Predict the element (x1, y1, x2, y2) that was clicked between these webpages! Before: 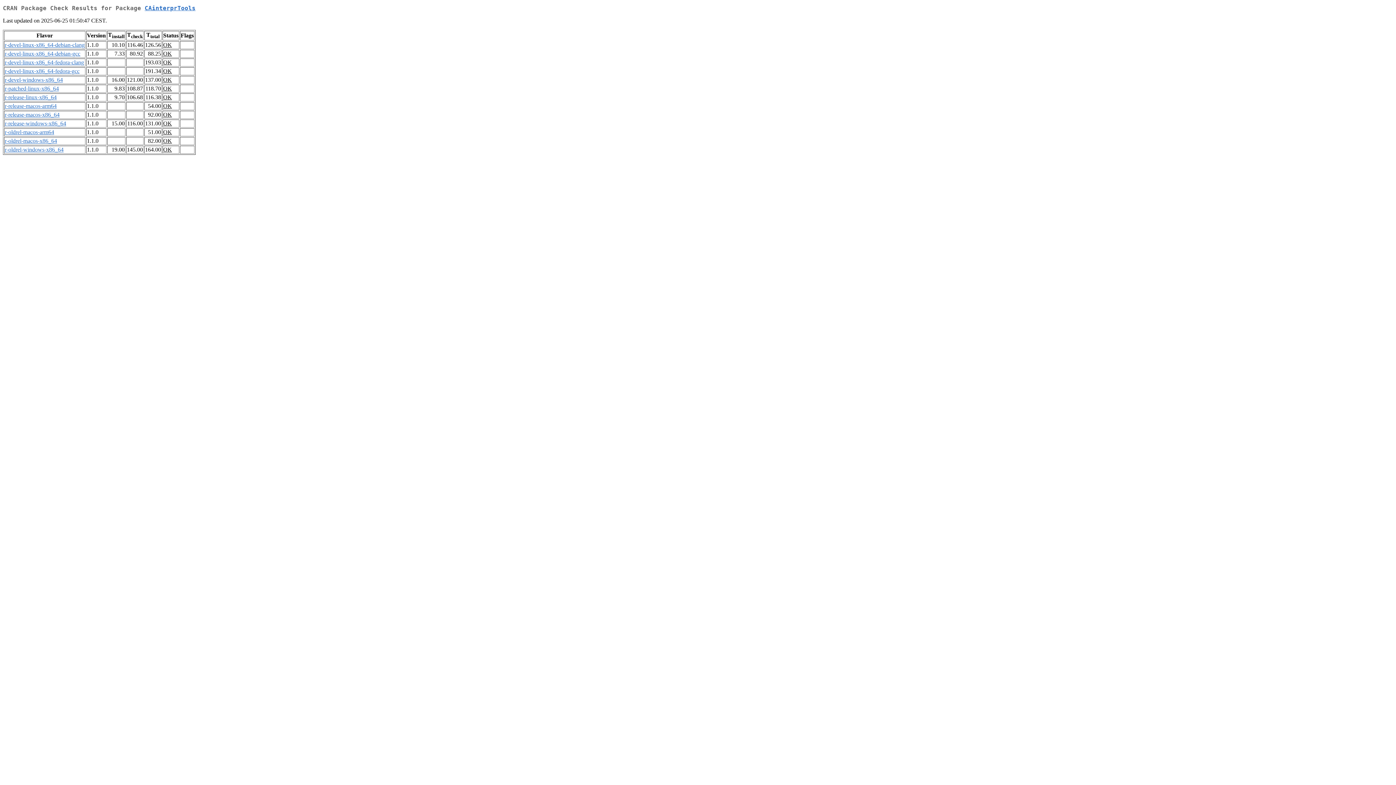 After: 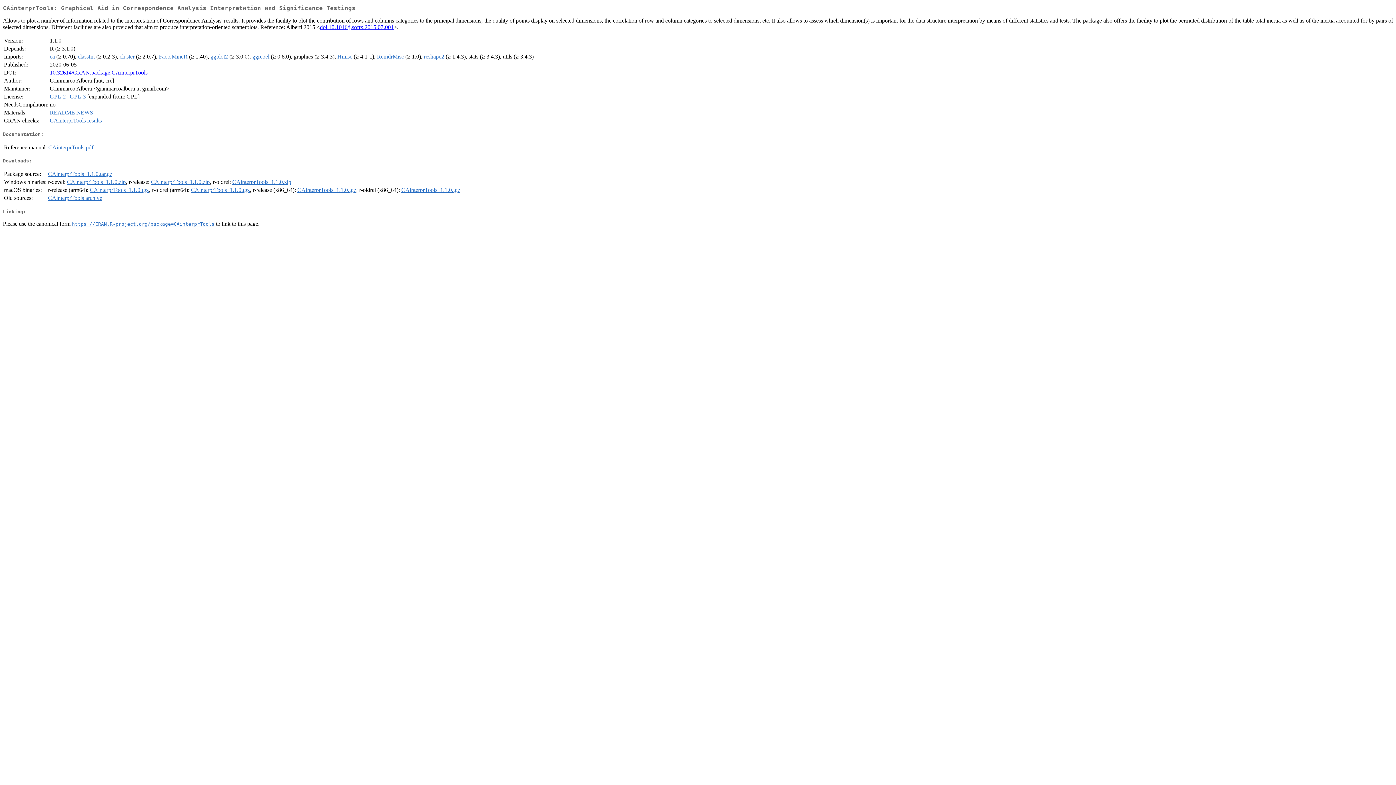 Action: label: CAinterprTools bbox: (144, 4, 195, 11)